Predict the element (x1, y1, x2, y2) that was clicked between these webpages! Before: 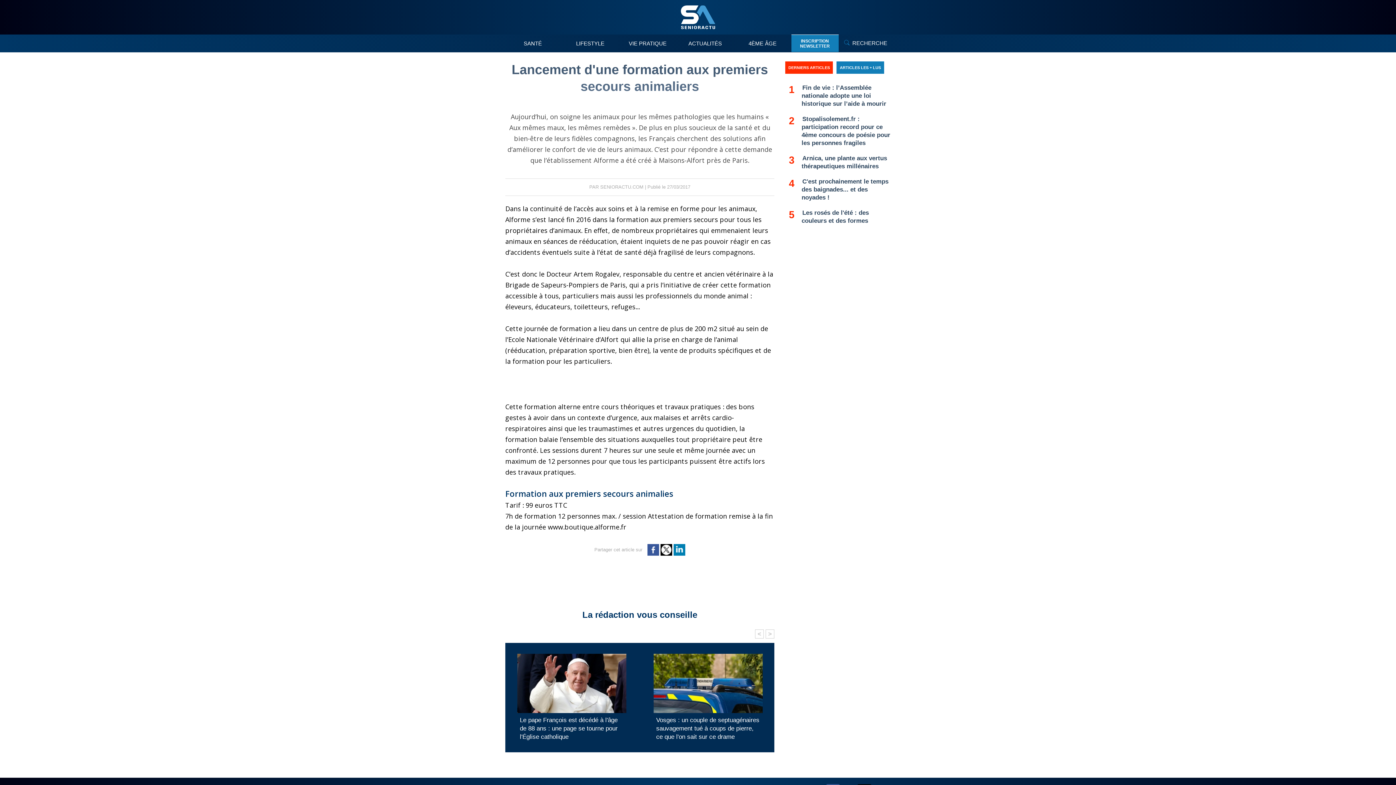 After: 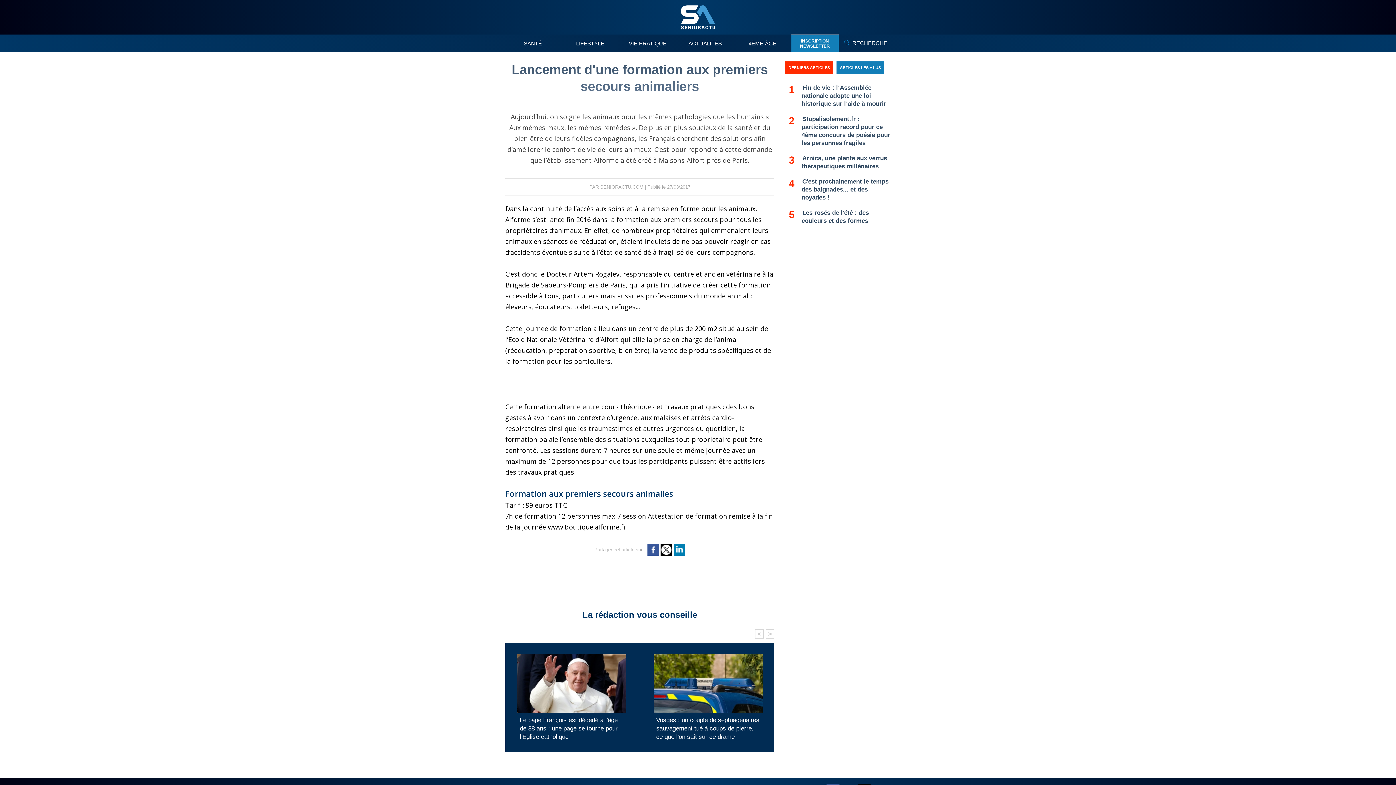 Action: bbox: (673, 547, 685, 552)